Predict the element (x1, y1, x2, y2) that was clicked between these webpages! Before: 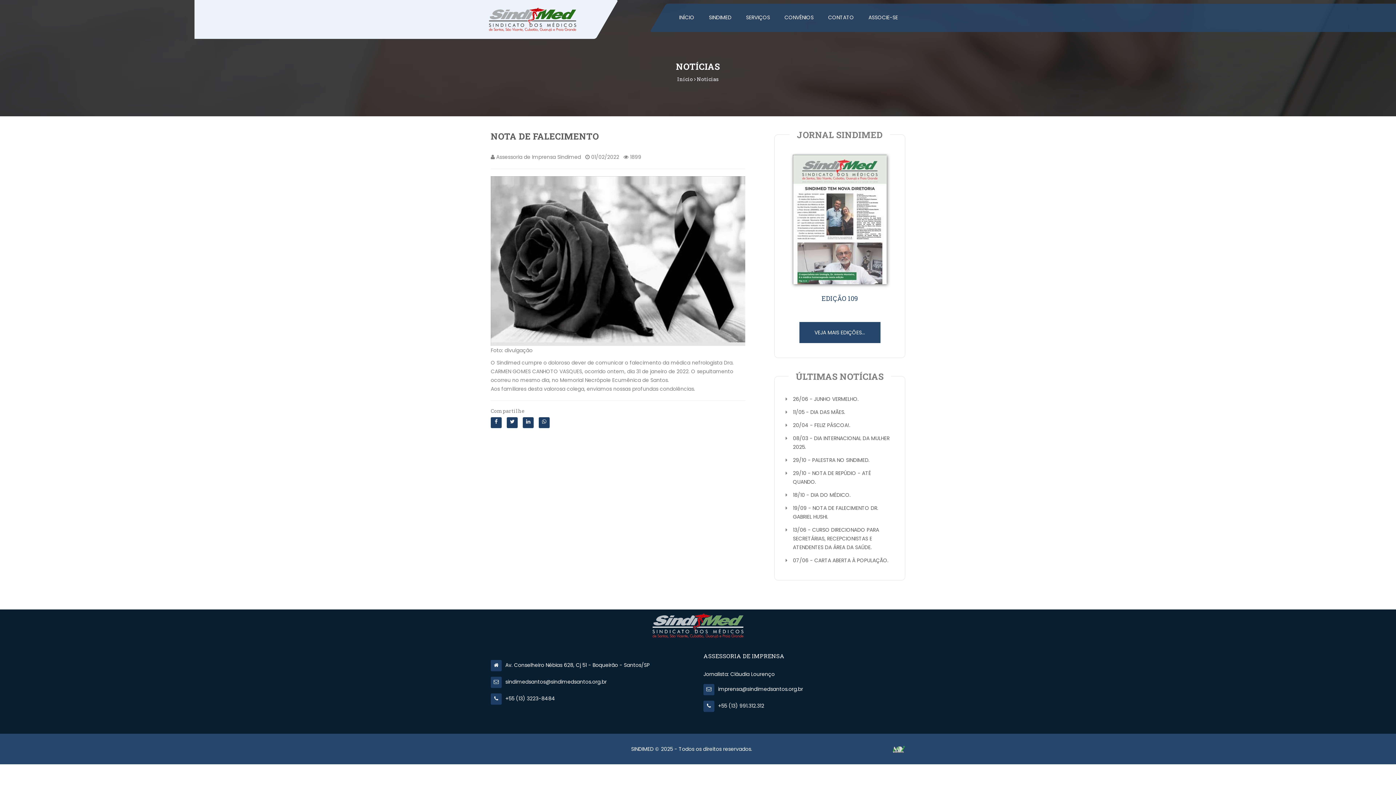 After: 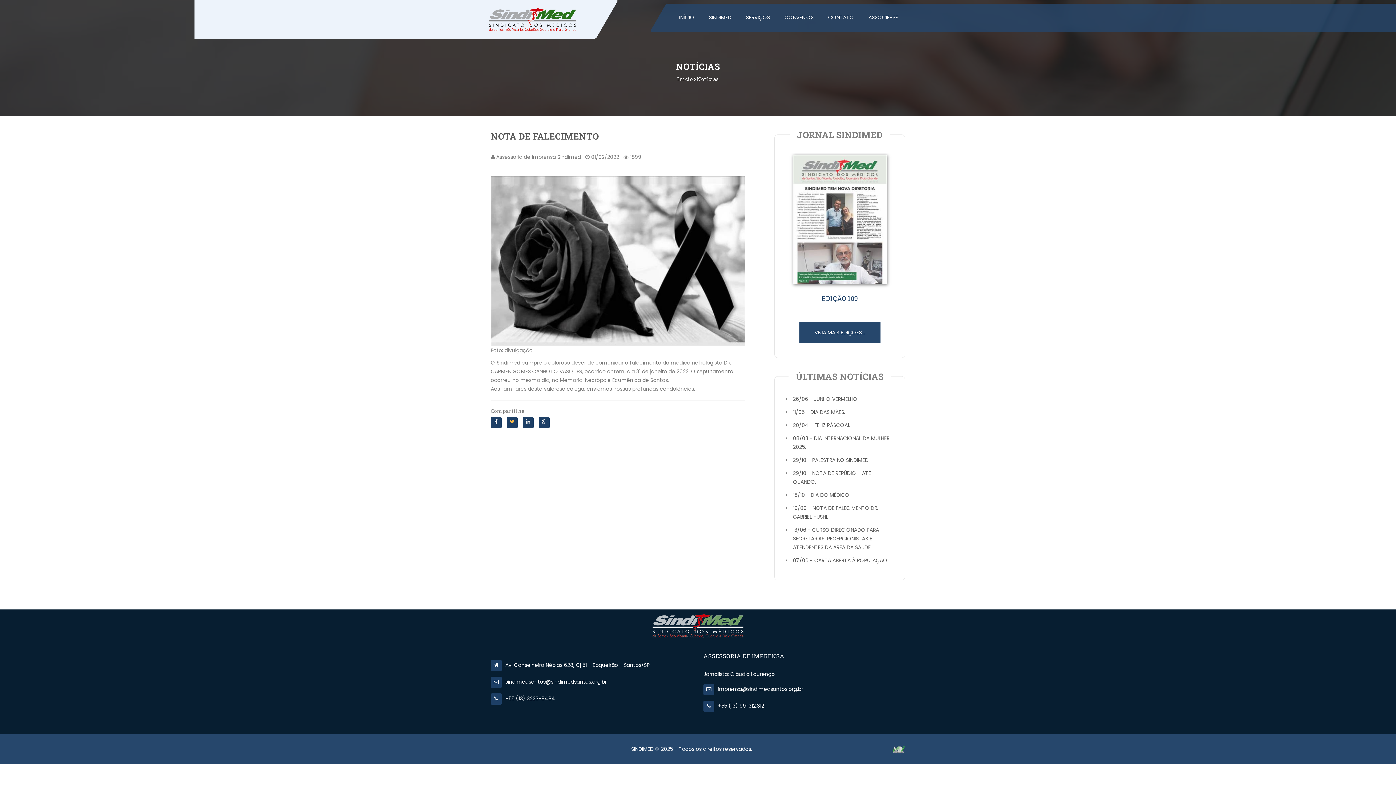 Action: bbox: (506, 417, 517, 428)